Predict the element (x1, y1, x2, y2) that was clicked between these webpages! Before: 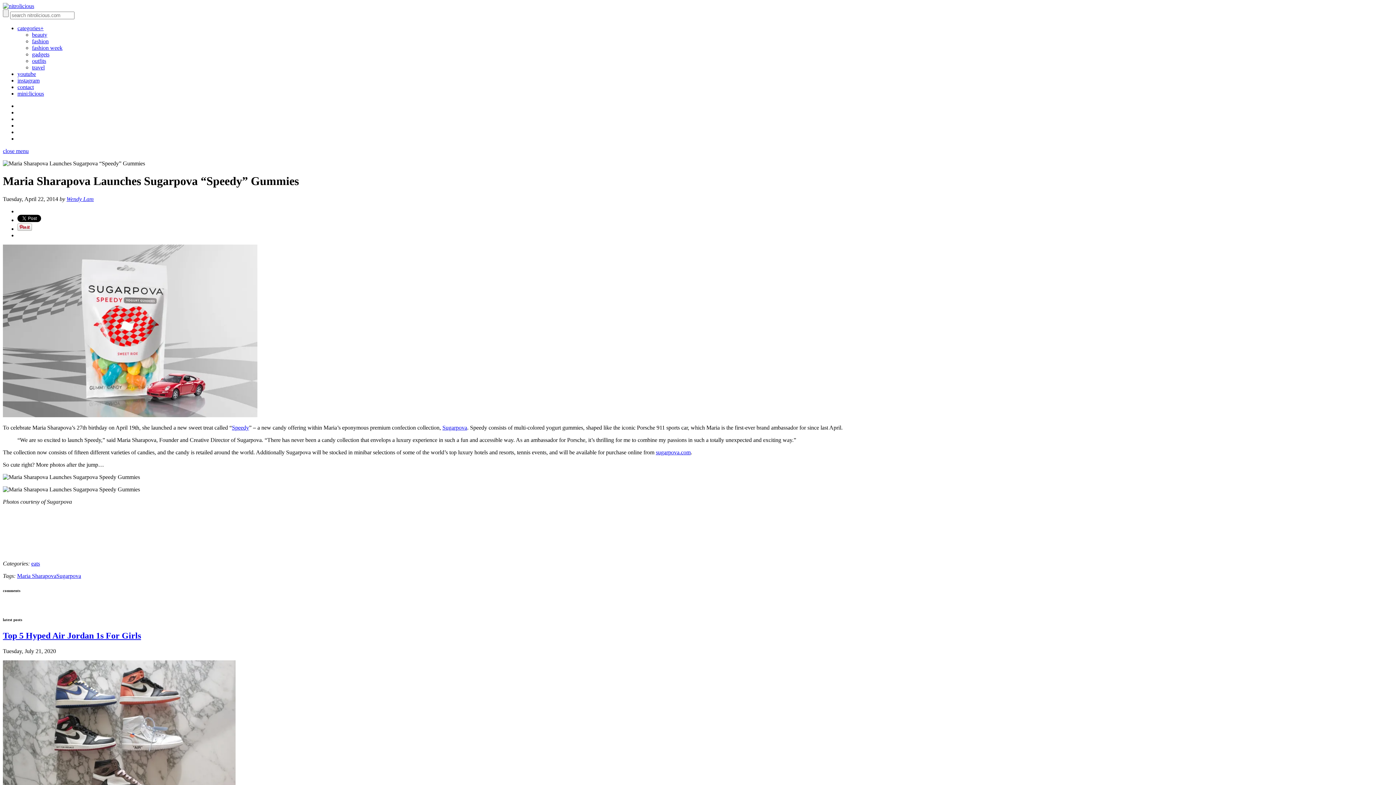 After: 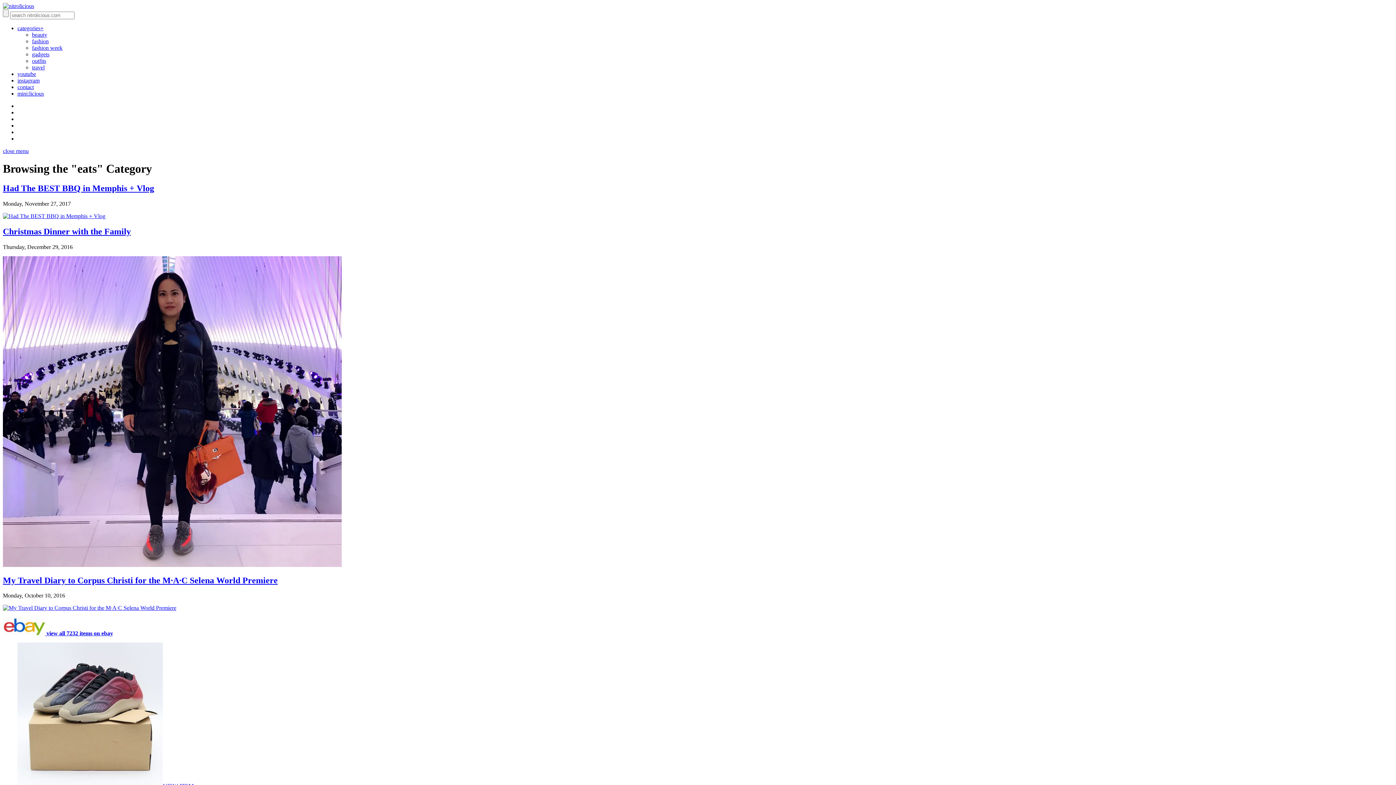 Action: label: eats bbox: (31, 560, 40, 566)